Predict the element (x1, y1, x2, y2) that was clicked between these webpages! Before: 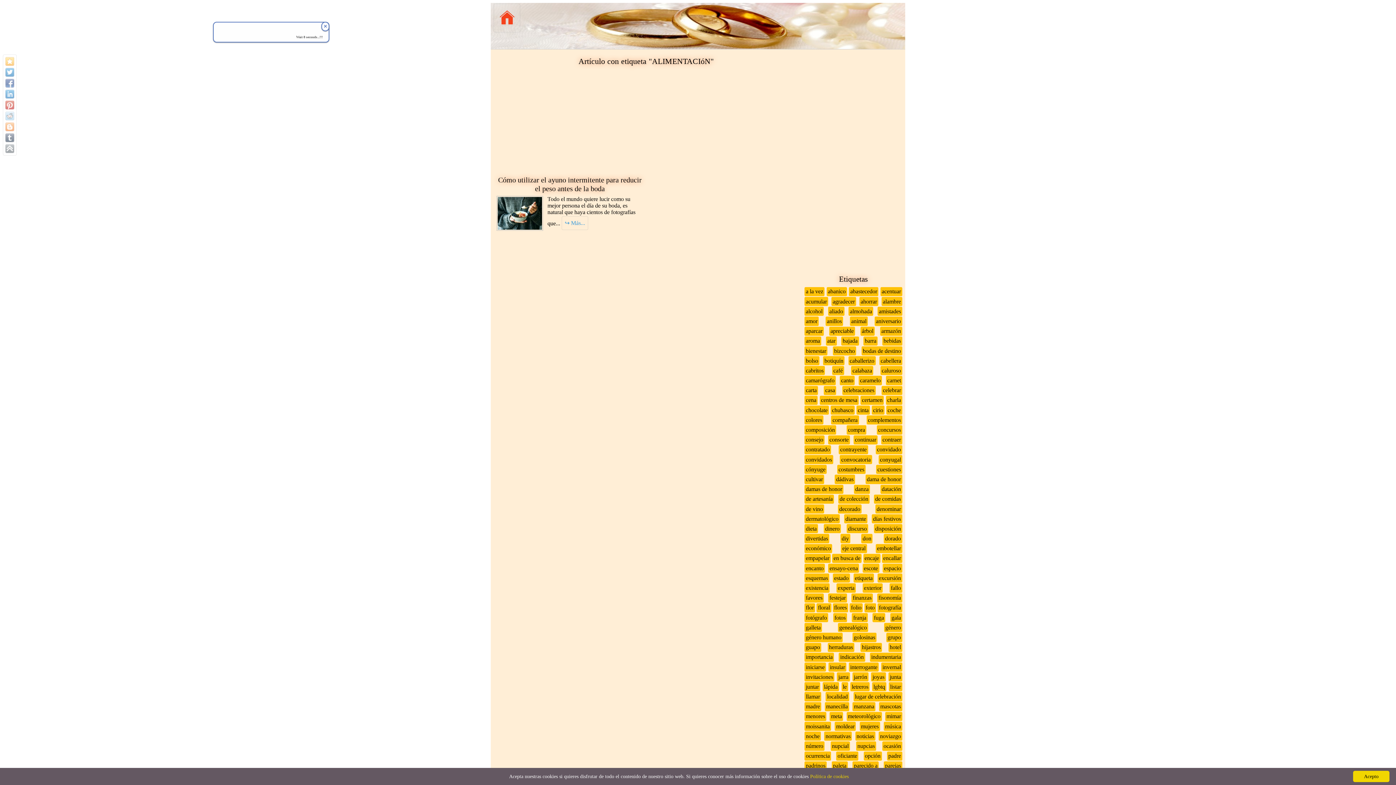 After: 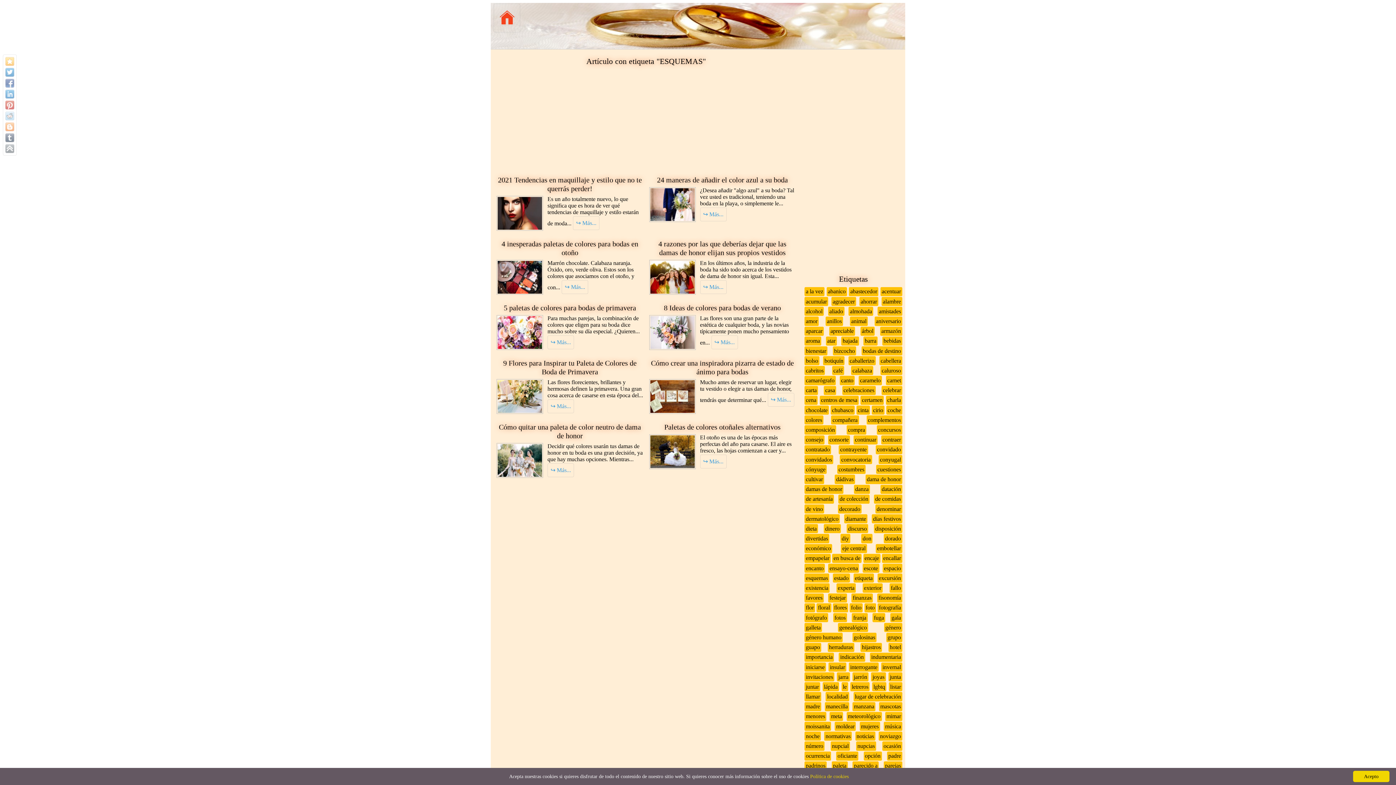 Action: bbox: (804, 573, 829, 583) label: esquemas